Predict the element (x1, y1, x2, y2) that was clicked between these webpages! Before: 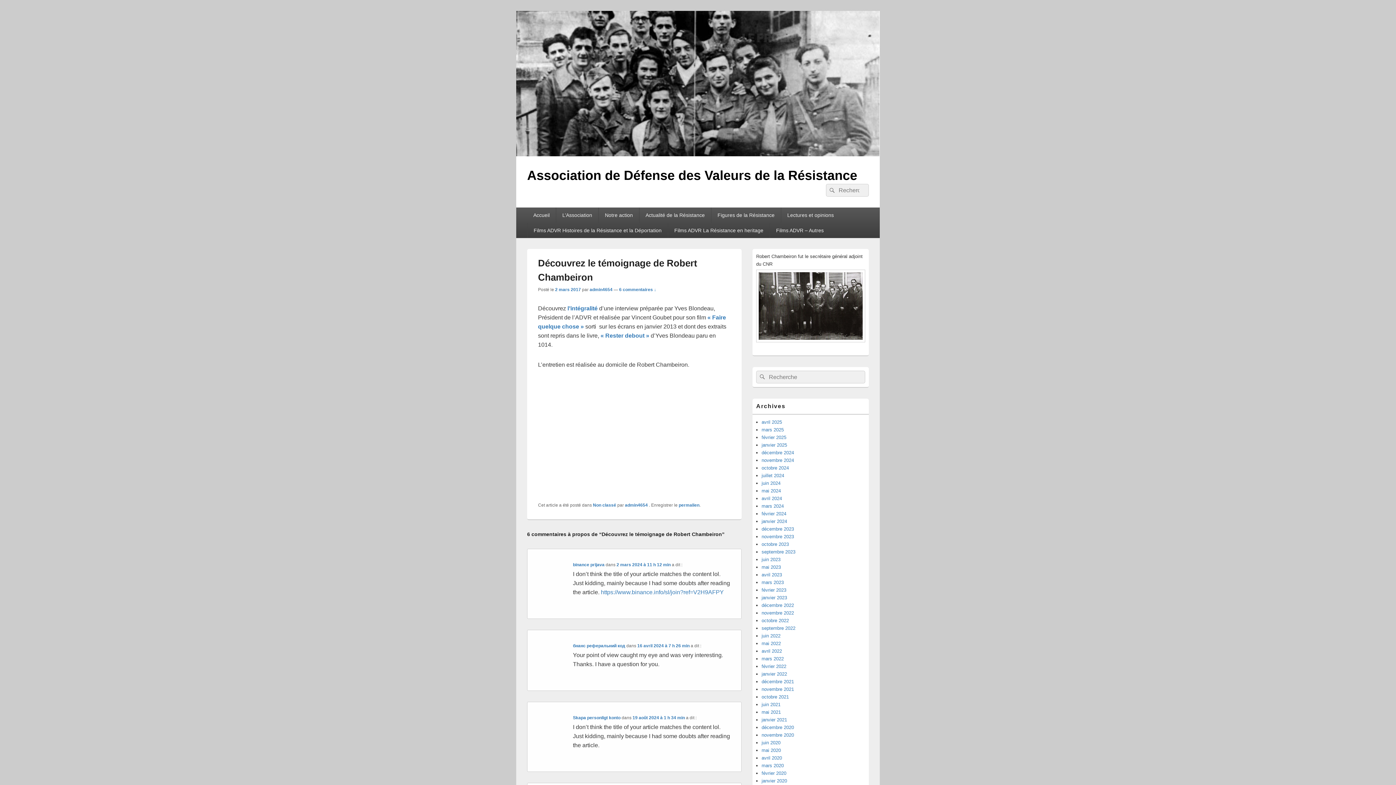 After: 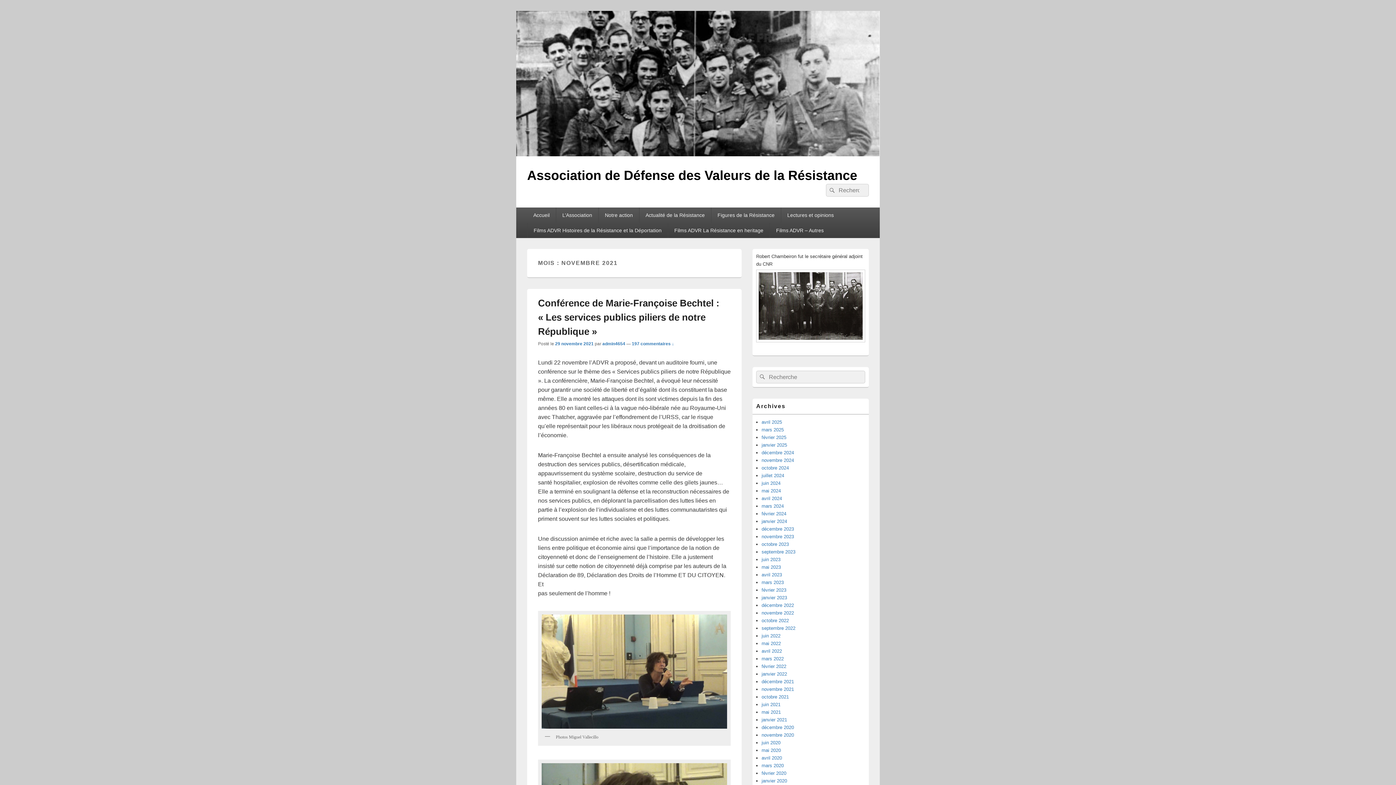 Action: bbox: (761, 686, 794, 692) label: novembre 2021